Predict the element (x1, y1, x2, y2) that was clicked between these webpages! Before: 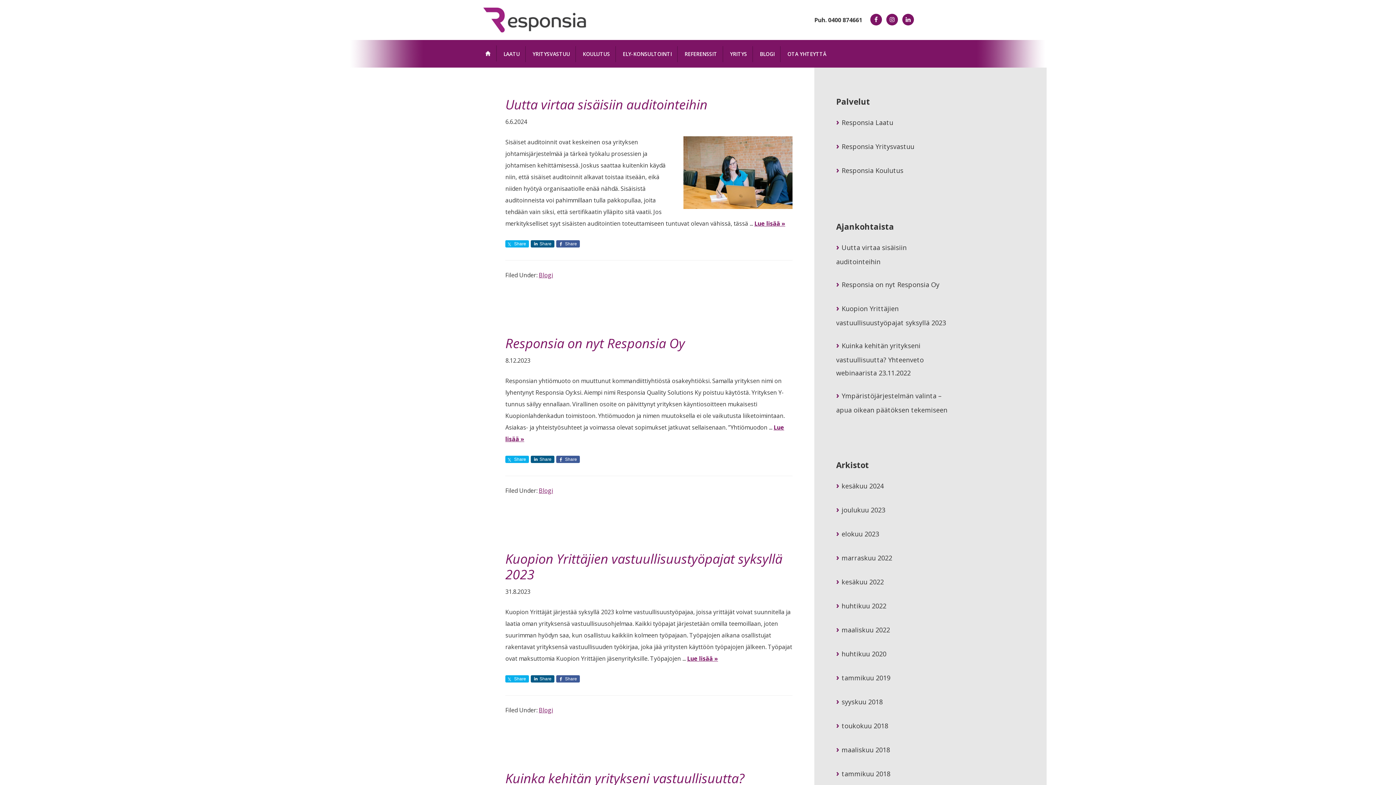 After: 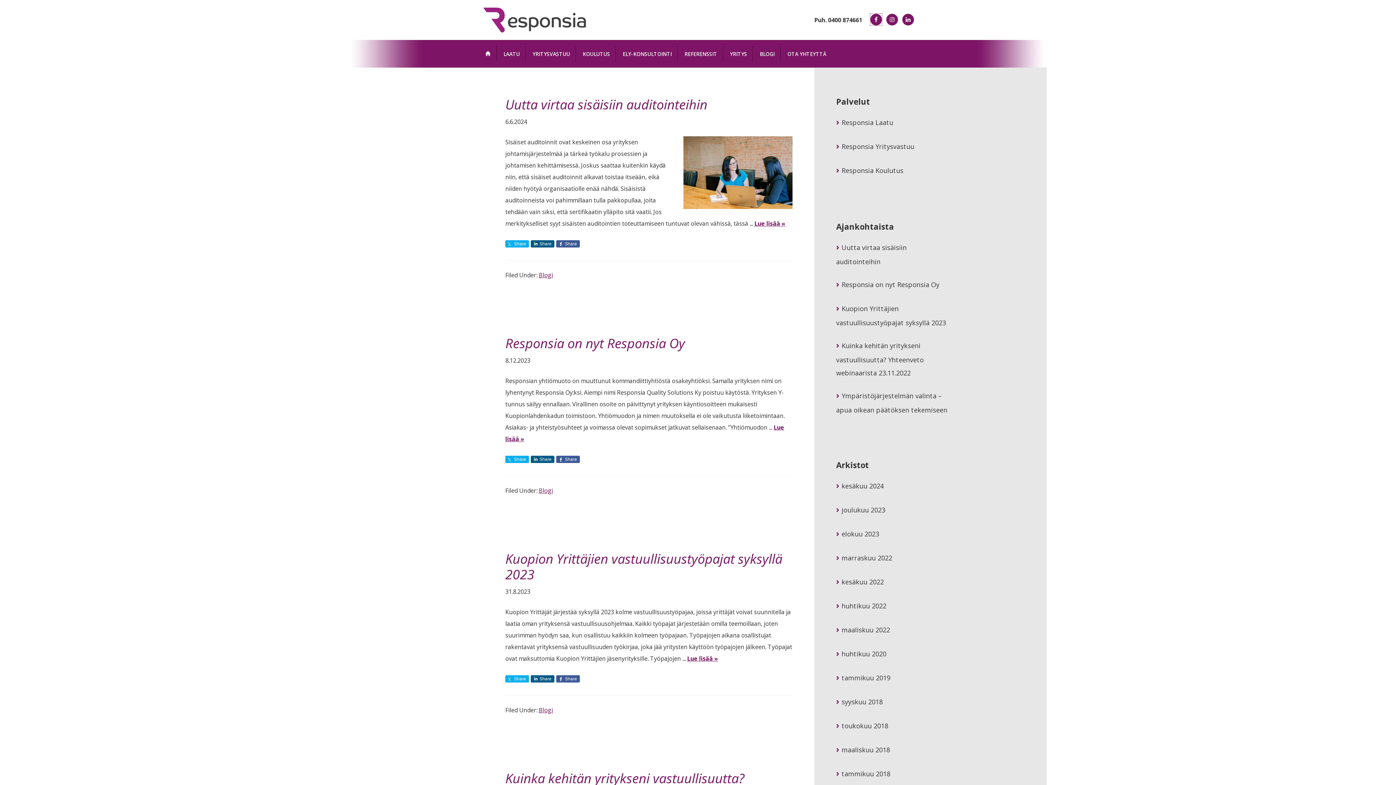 Action: bbox: (870, 13, 882, 25)